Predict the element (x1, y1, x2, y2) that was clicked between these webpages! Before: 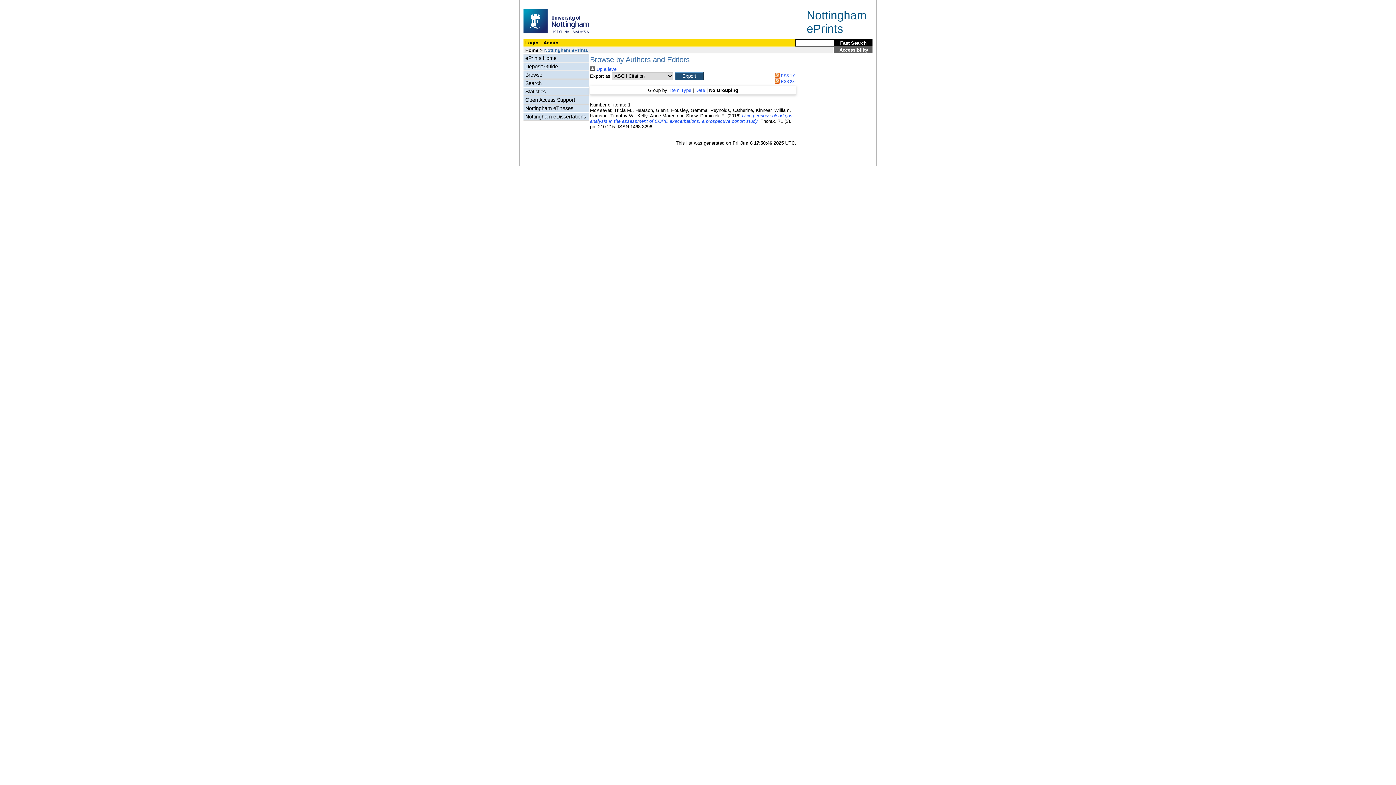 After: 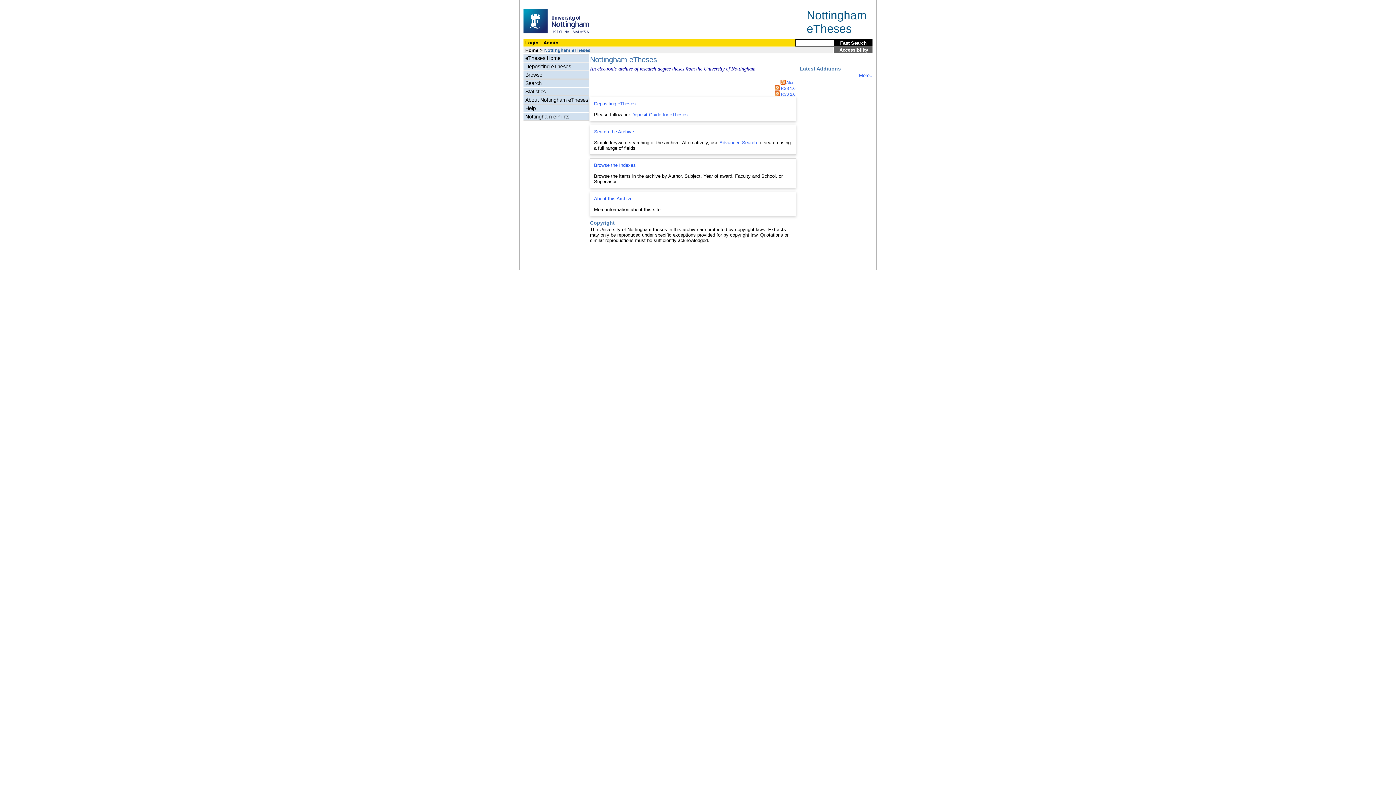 Action: bbox: (523, 104, 589, 112) label: Nottingham eTheses